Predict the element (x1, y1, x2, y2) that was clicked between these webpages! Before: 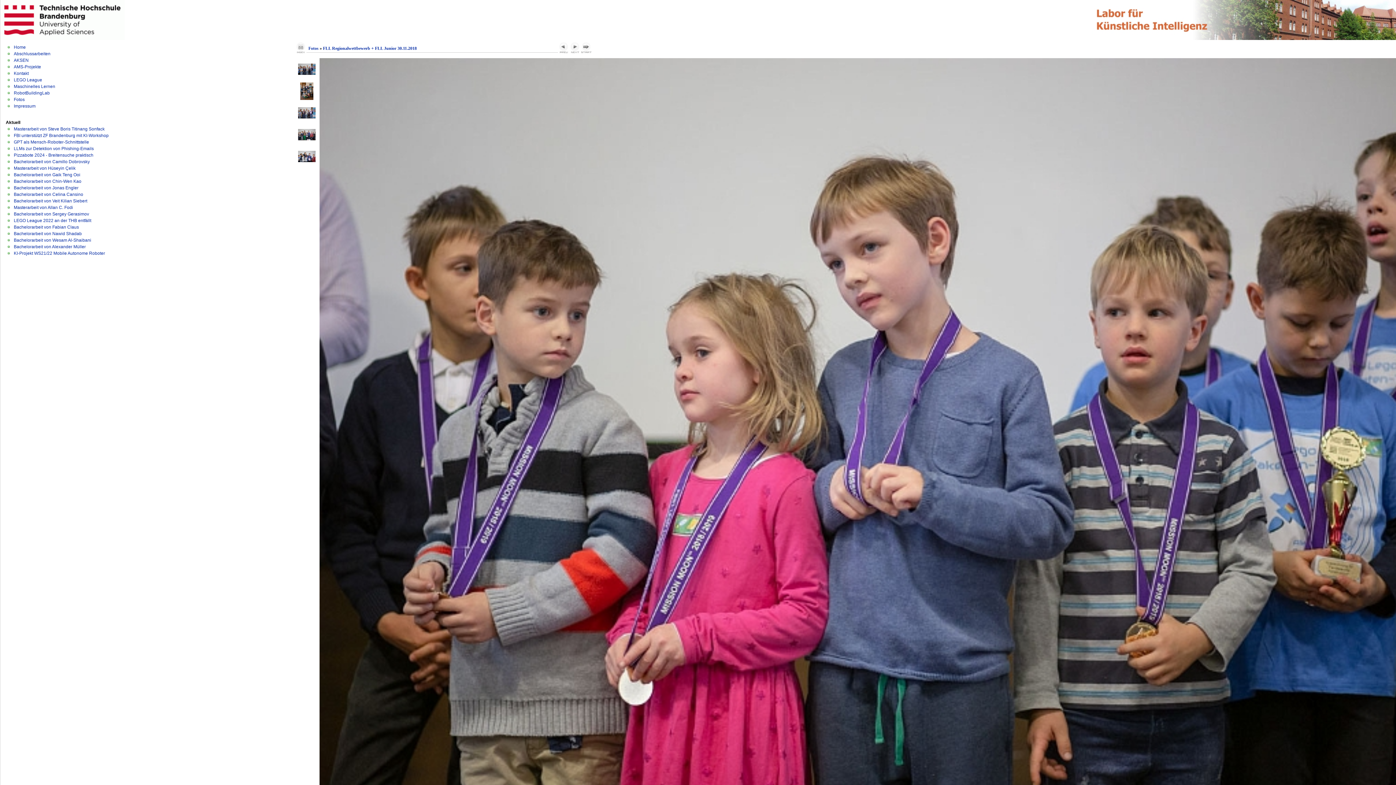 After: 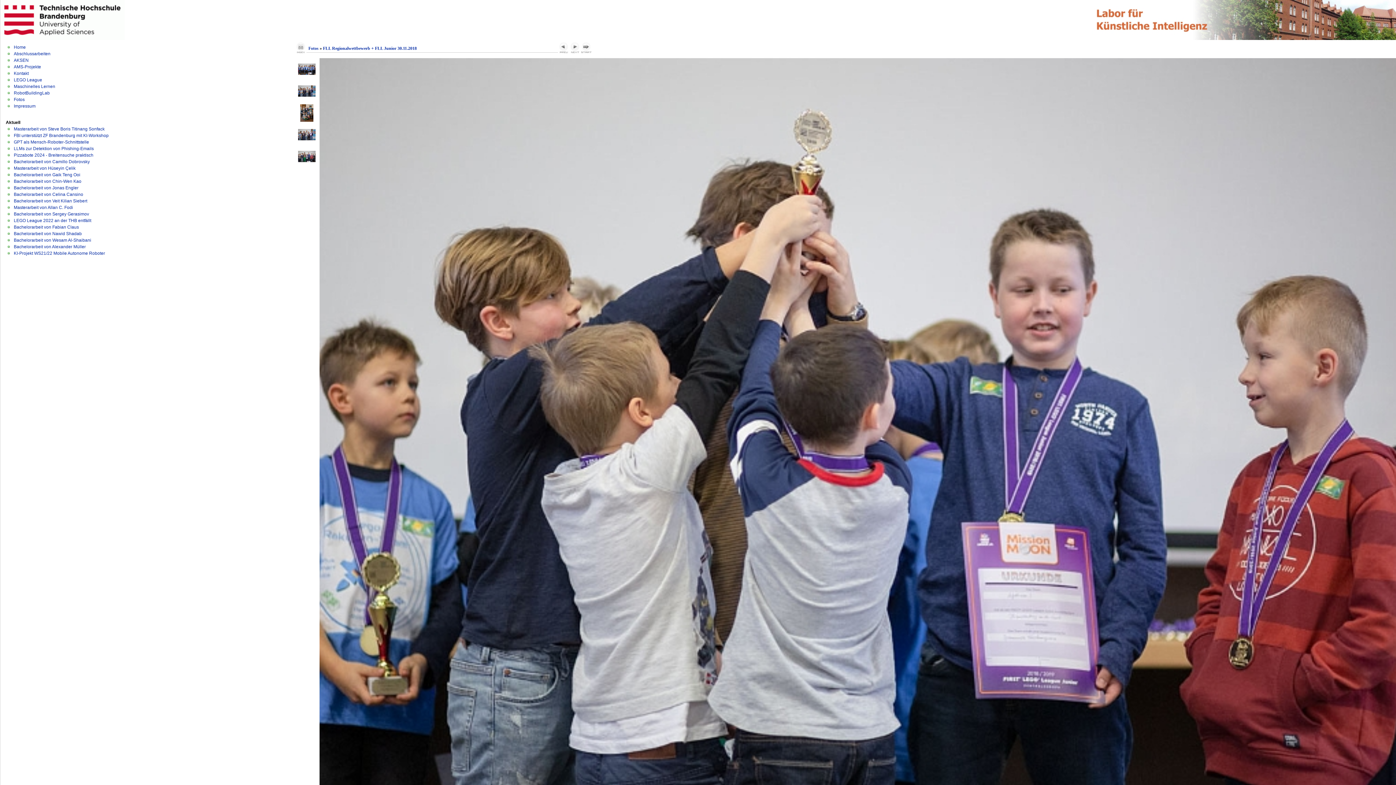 Action: bbox: (298, 158, 315, 163)